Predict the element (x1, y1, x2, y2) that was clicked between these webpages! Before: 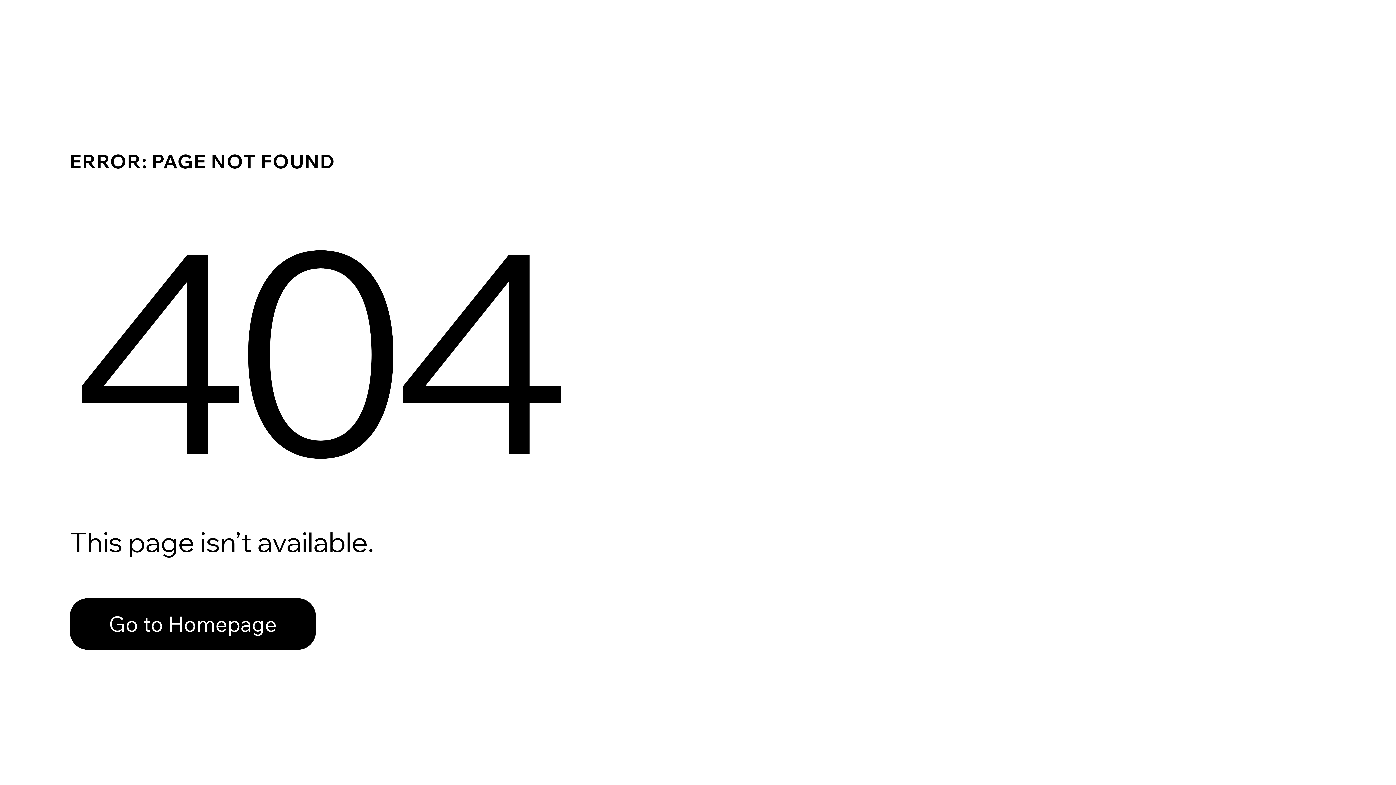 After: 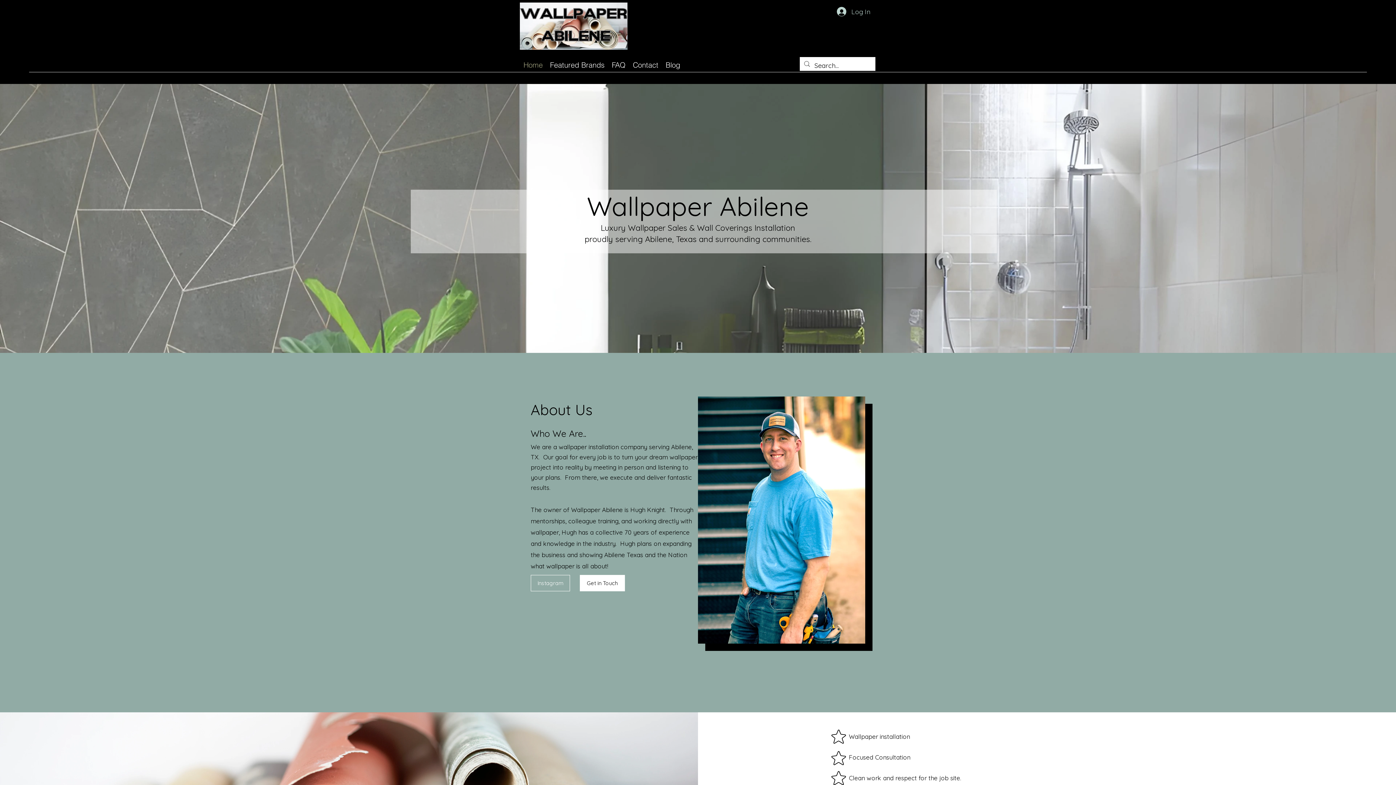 Action: bbox: (69, 582, 768, 659) label: Go to Homepage